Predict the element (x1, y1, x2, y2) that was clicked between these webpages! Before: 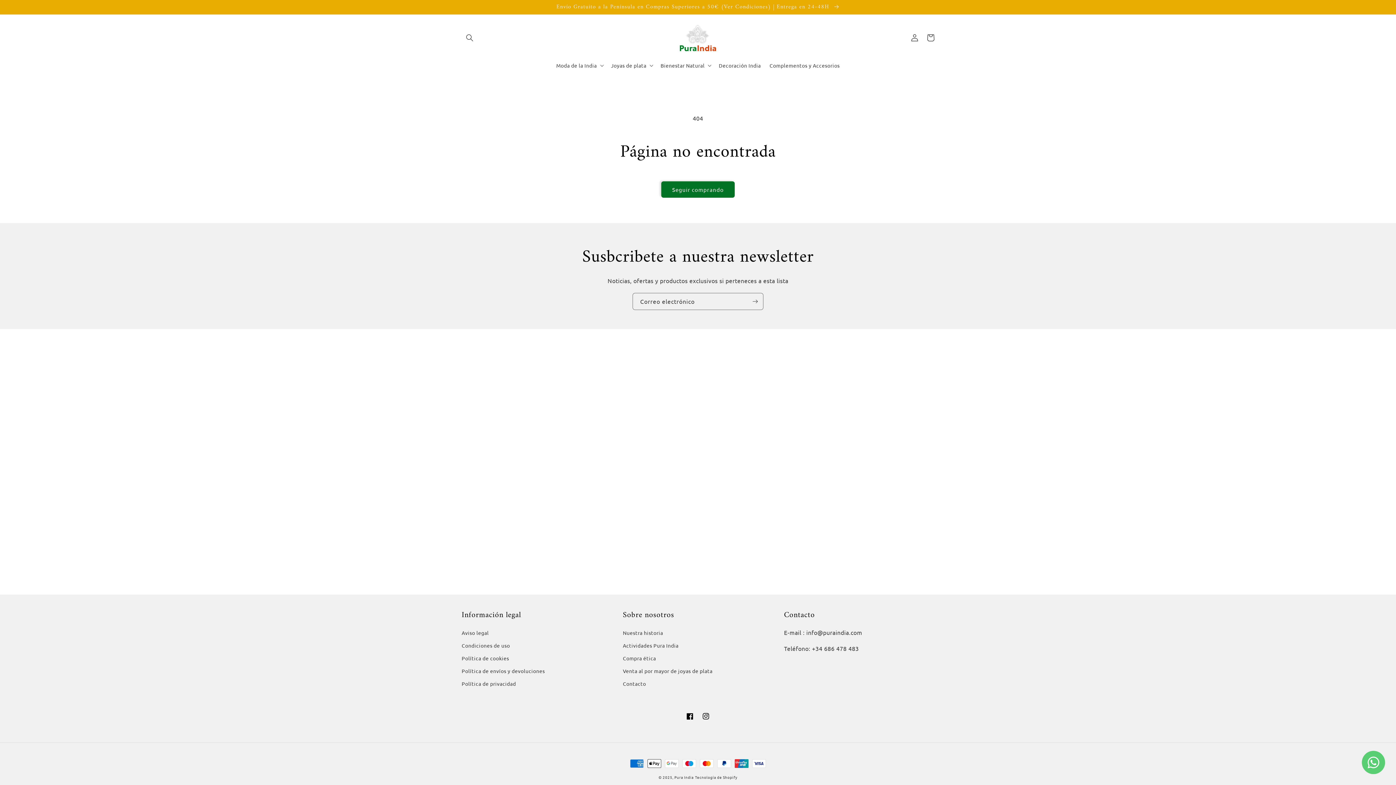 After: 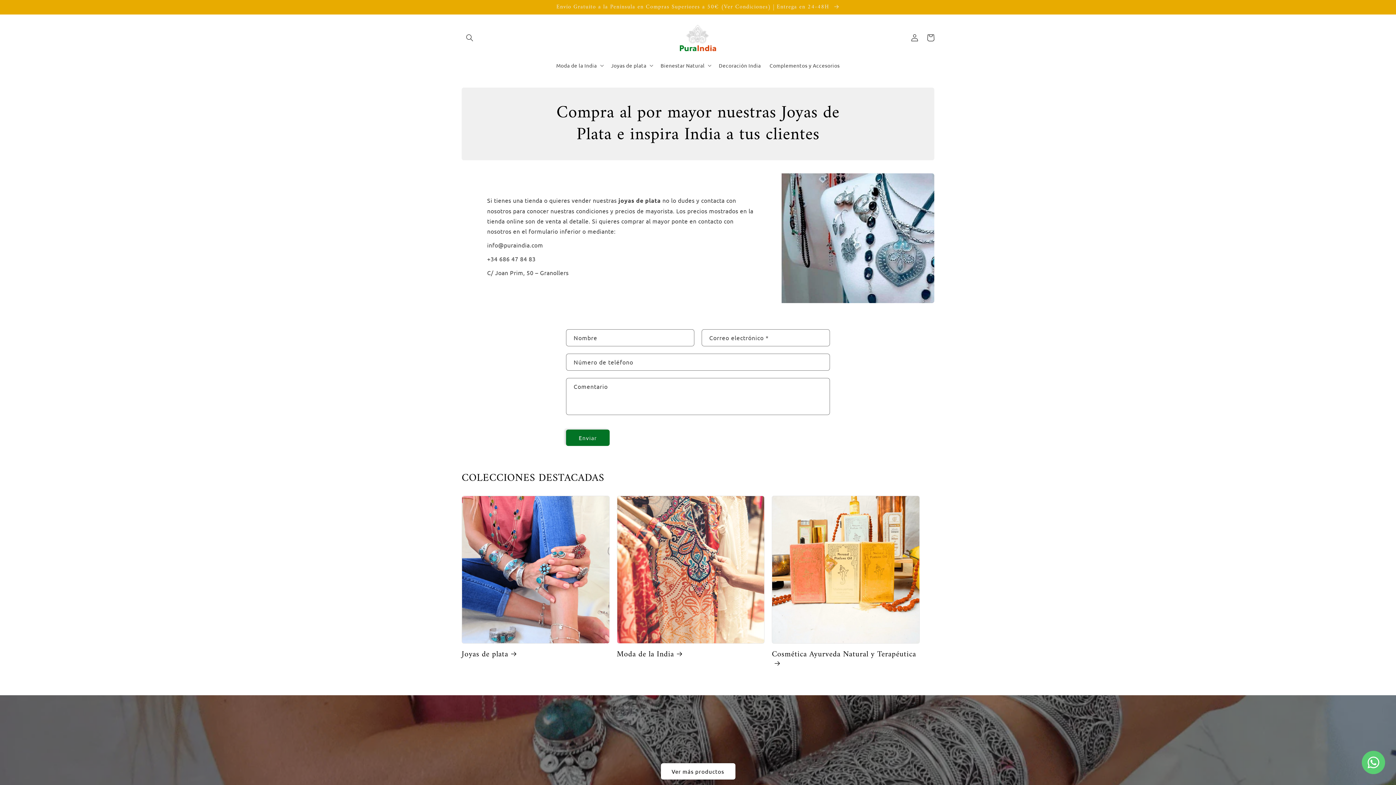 Action: label: Venta al por mayor de joyas de plata bbox: (623, 665, 712, 677)